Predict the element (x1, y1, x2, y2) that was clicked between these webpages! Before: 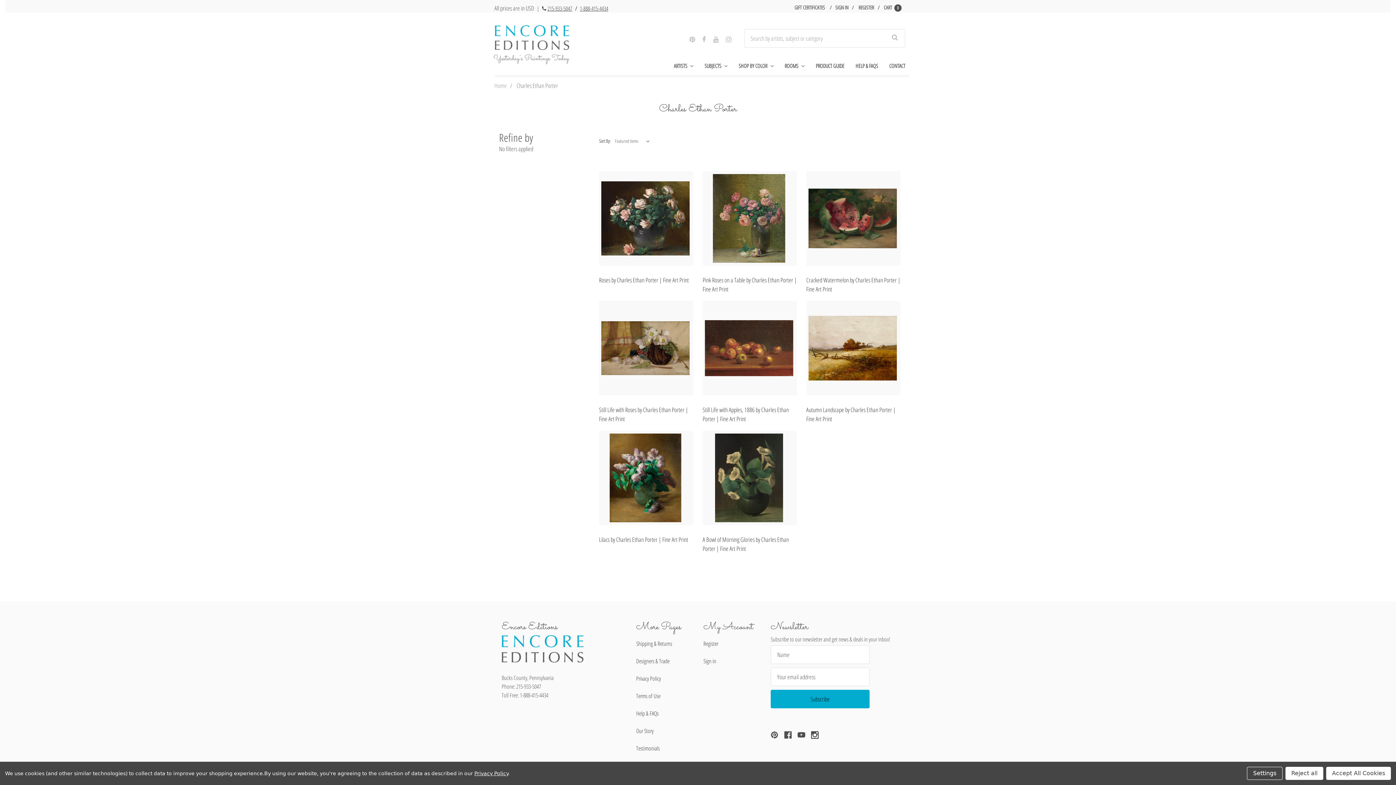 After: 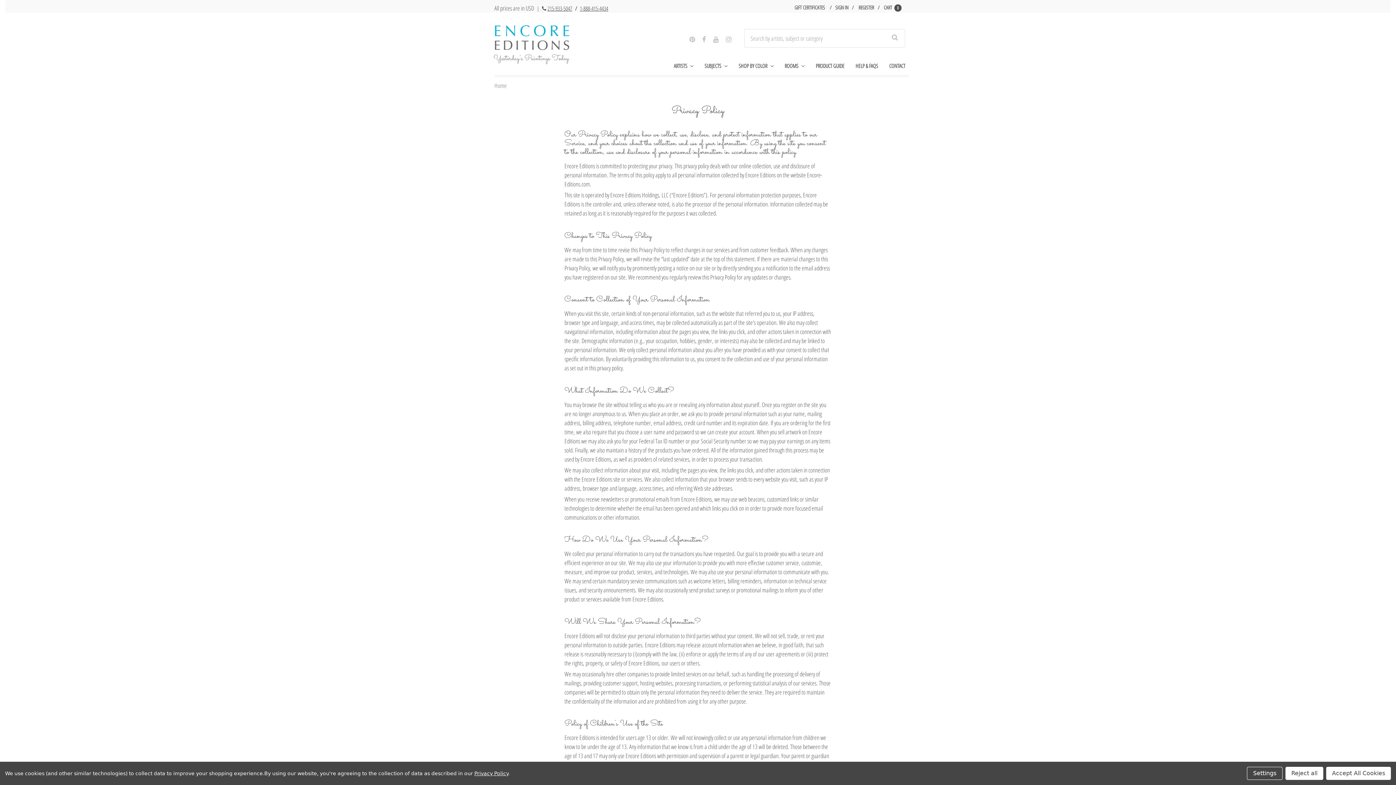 Action: label: Privacy Policy bbox: (636, 670, 692, 687)